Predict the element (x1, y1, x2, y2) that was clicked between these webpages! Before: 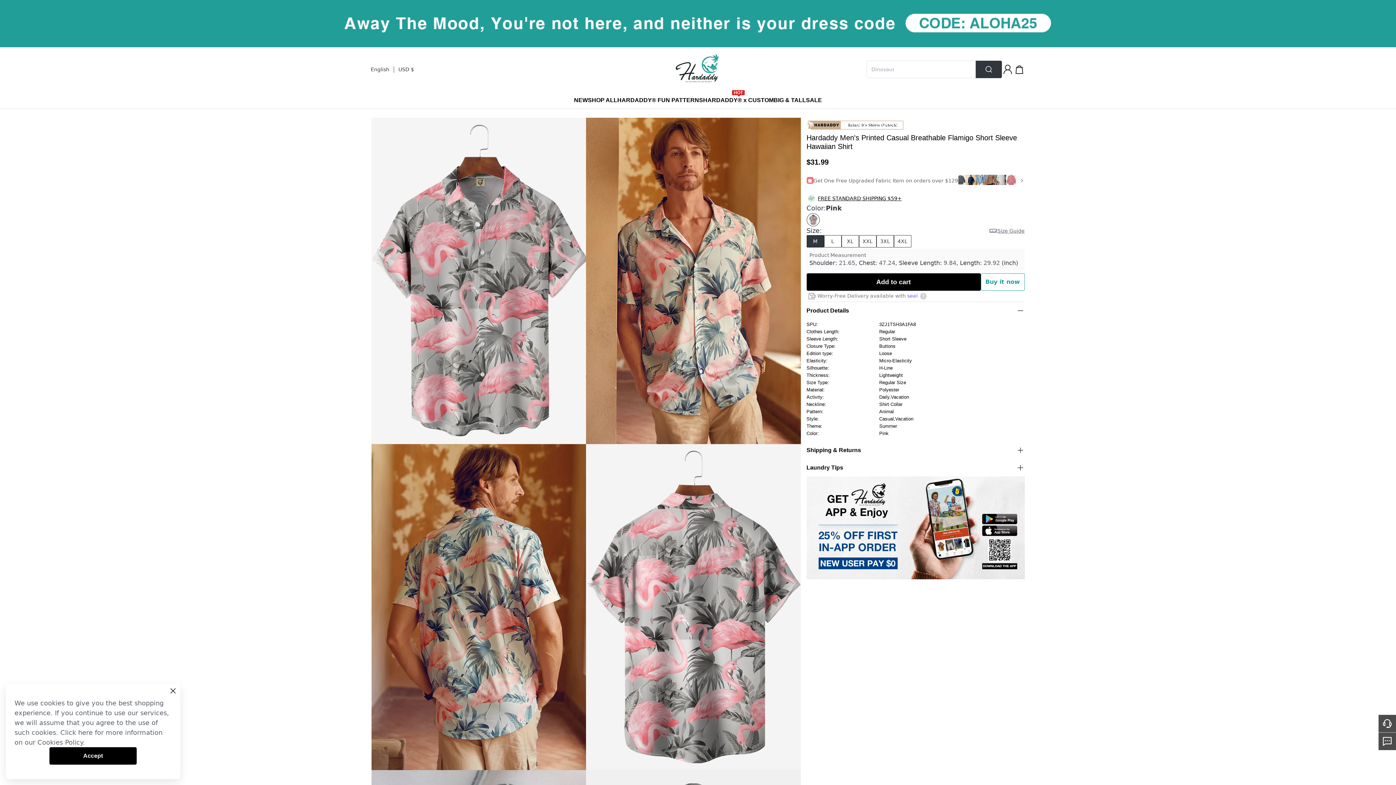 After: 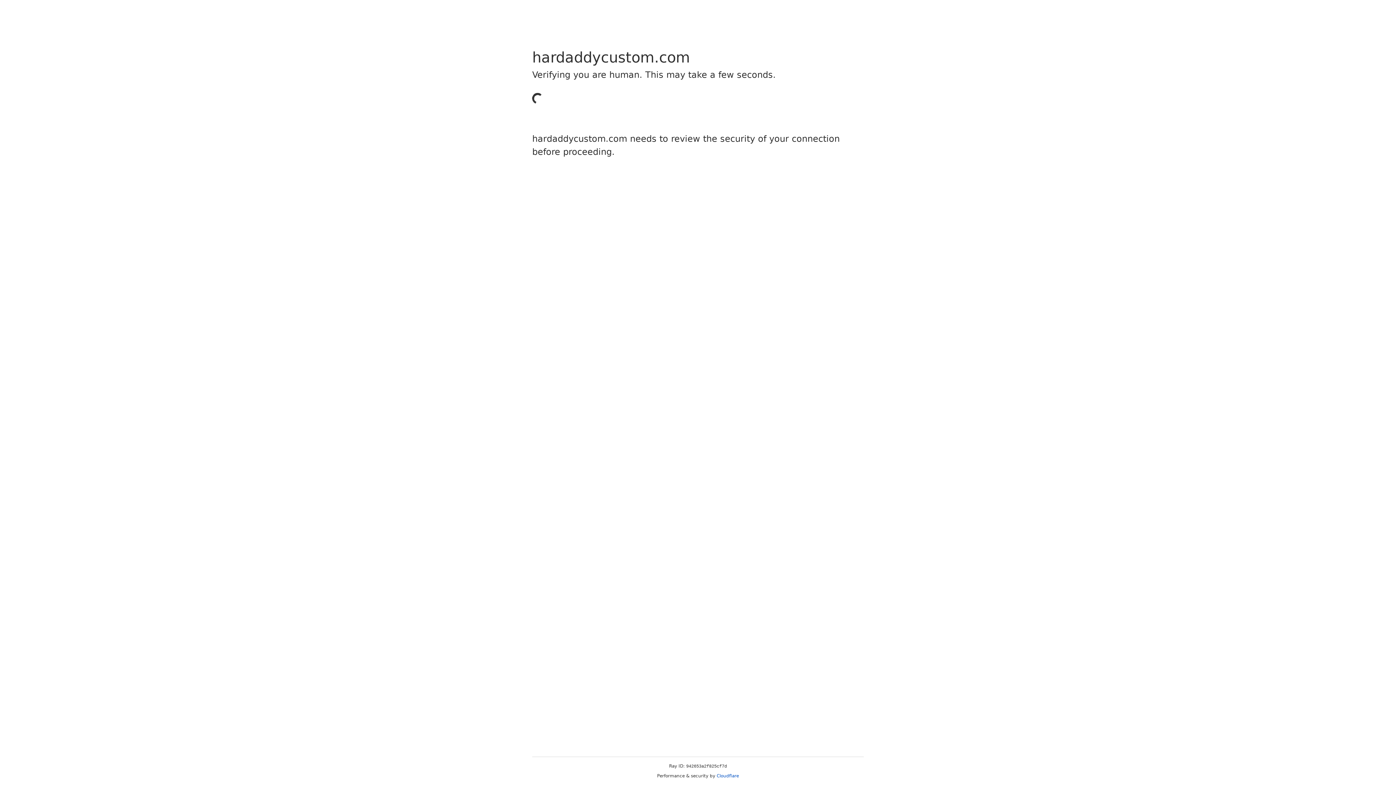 Action: label: HARDADDY® x CUSTOM
HOT bbox: (703, 91, 773, 108)